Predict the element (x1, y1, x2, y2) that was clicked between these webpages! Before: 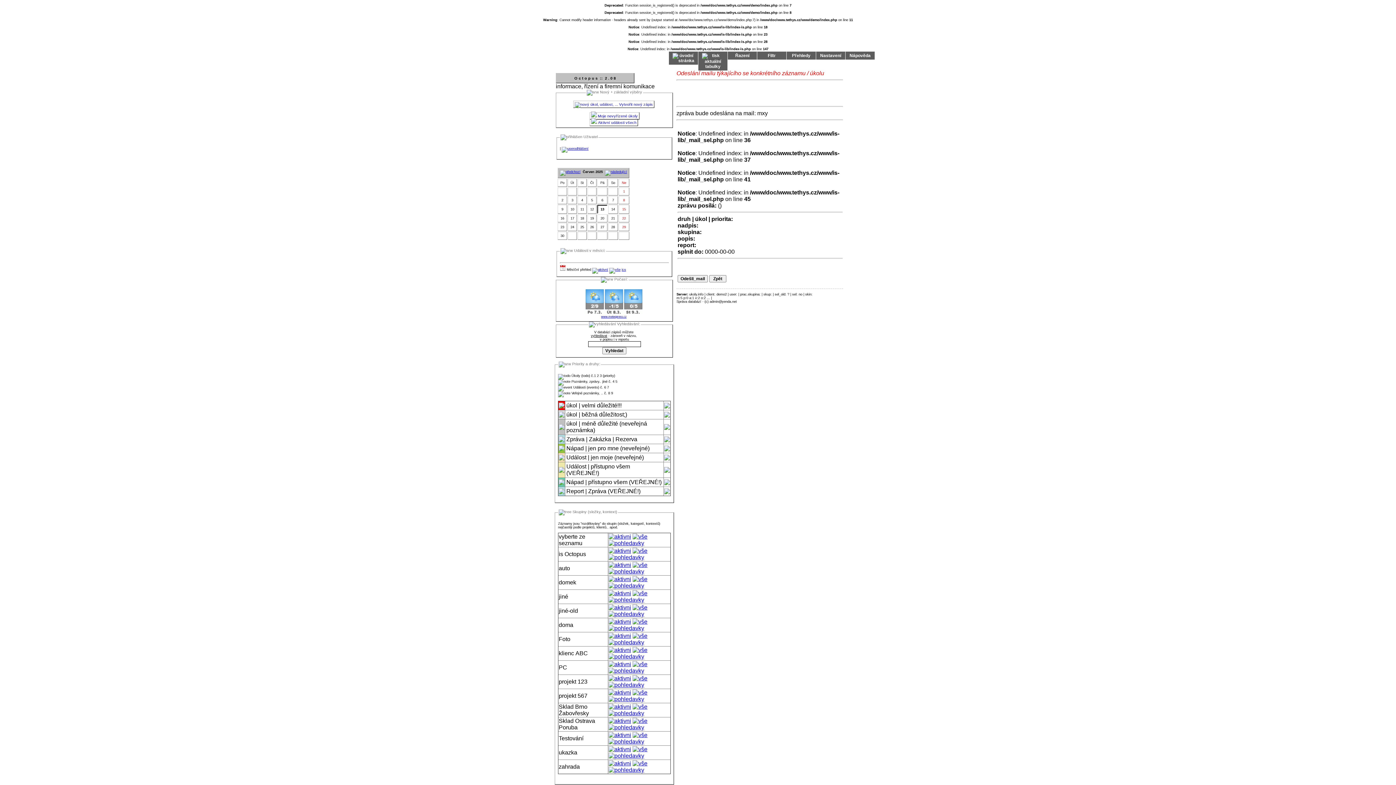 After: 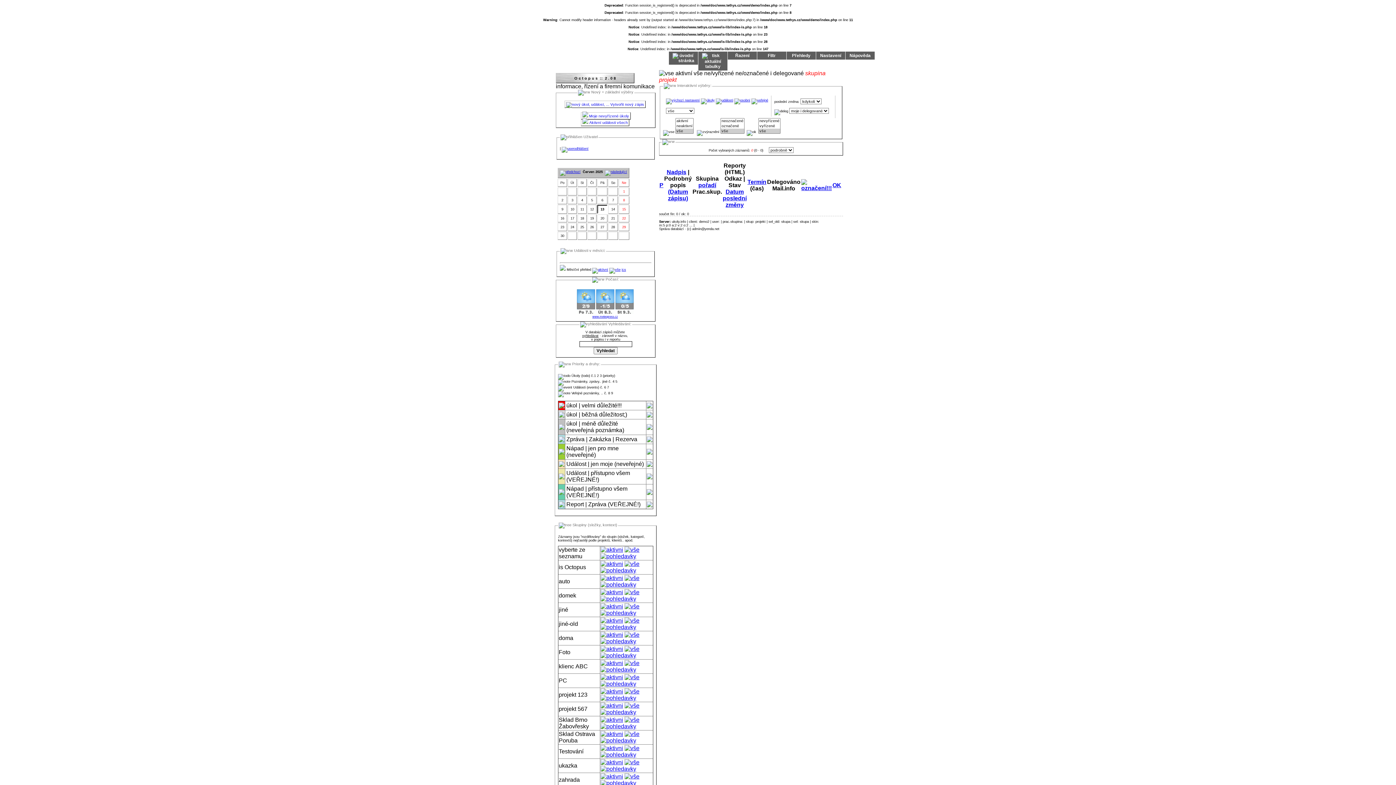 Action: bbox: (632, 689, 647, 696)